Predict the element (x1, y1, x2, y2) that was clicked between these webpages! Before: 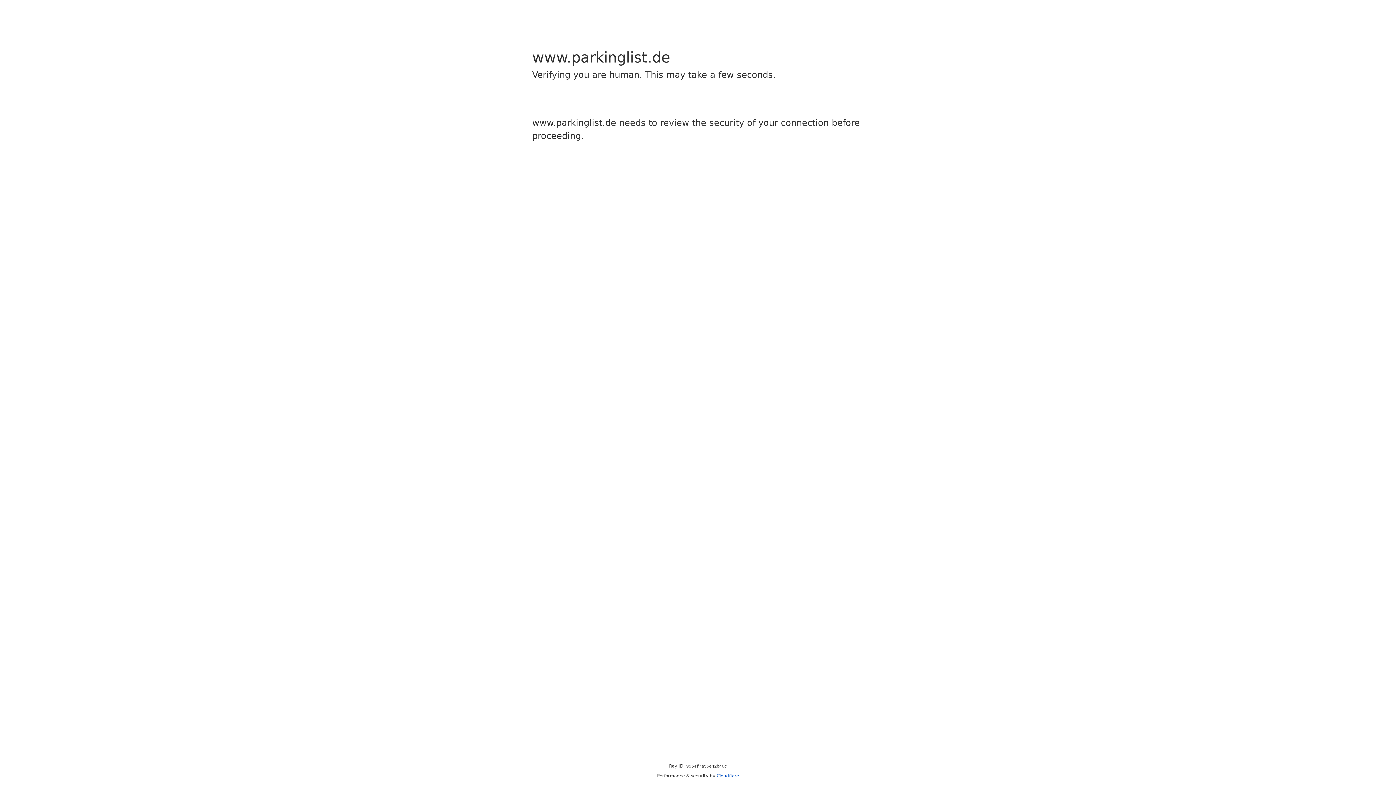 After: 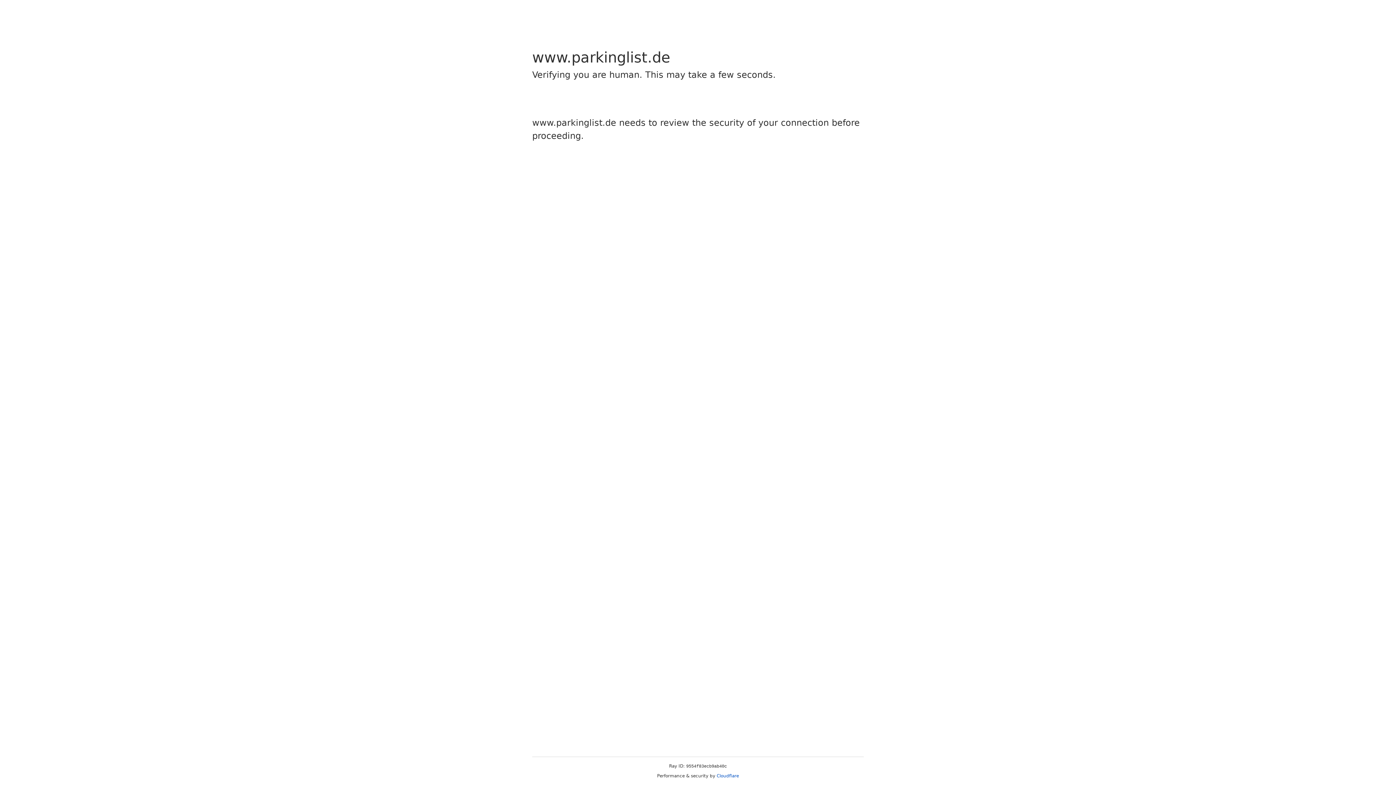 Action: bbox: (716, 773, 739, 778) label: Cloudflare